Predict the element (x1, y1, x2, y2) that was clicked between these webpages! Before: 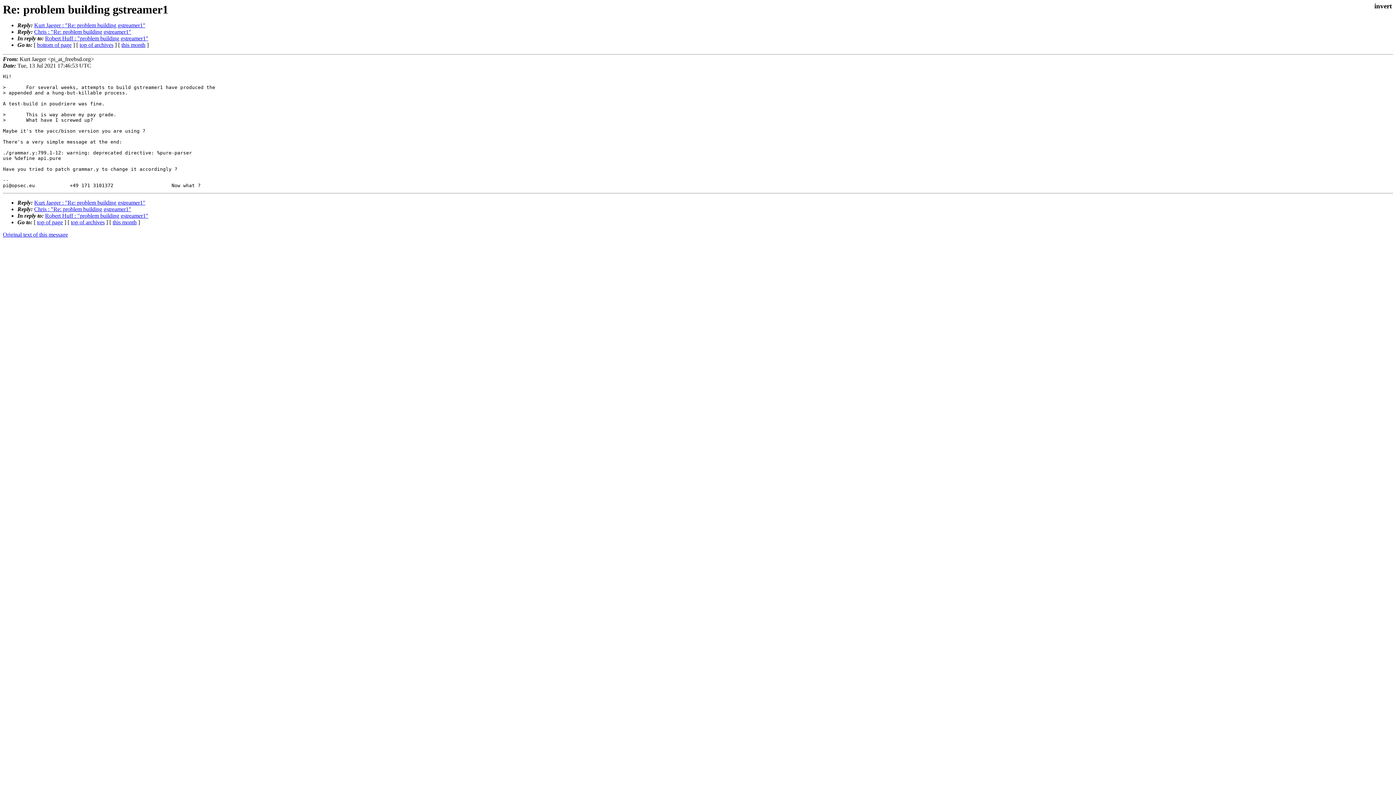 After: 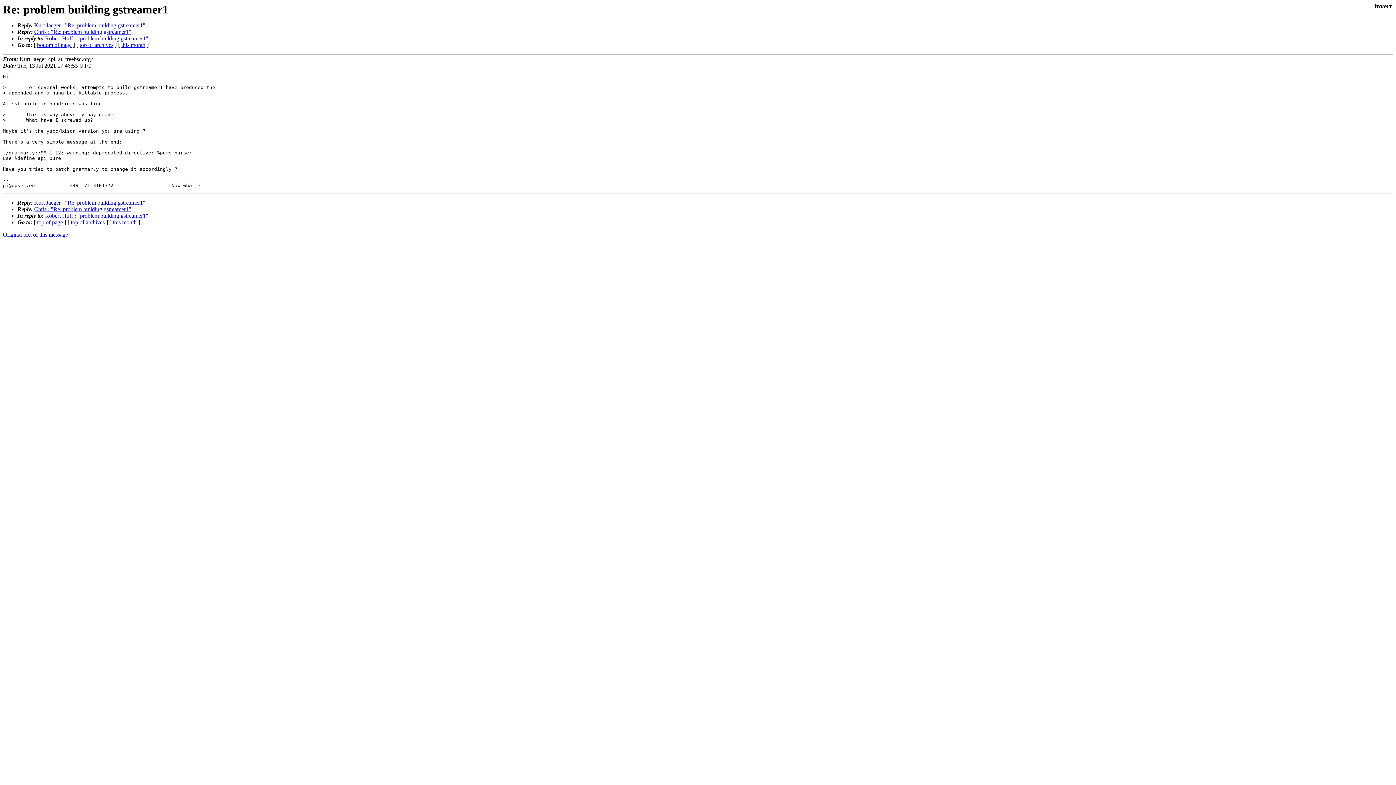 Action: bbox: (37, 41, 71, 48) label: bottom of page